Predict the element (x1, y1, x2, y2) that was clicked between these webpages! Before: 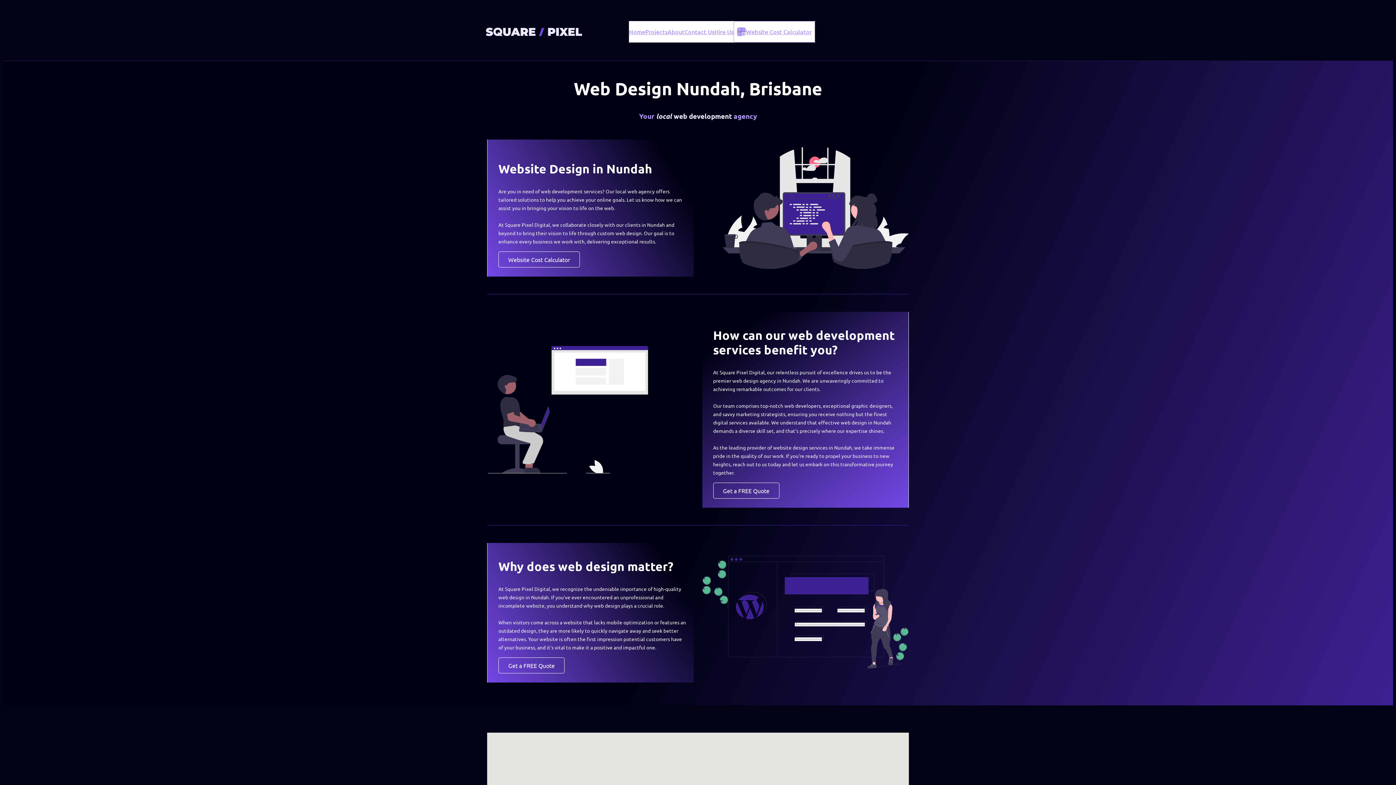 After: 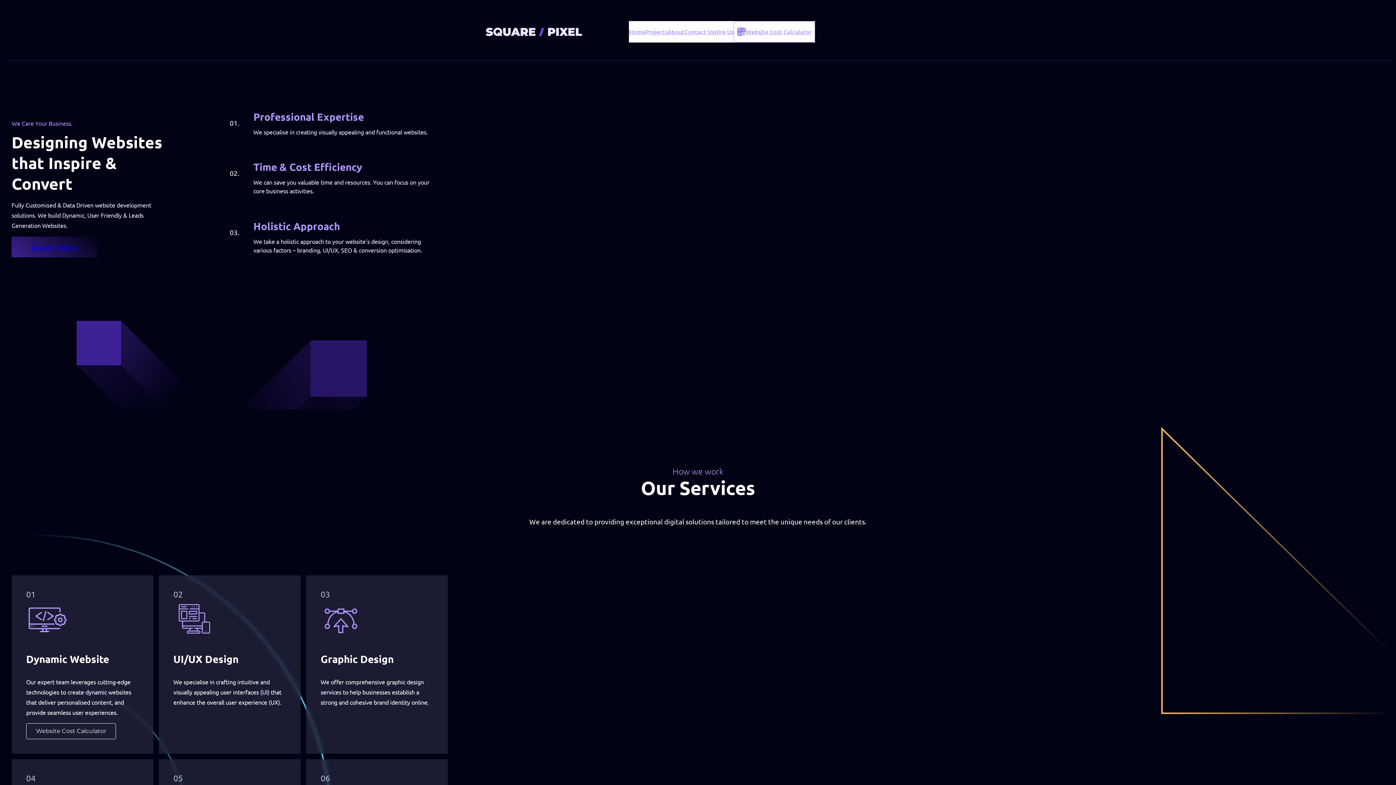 Action: bbox: (629, 23, 645, 40) label: Home